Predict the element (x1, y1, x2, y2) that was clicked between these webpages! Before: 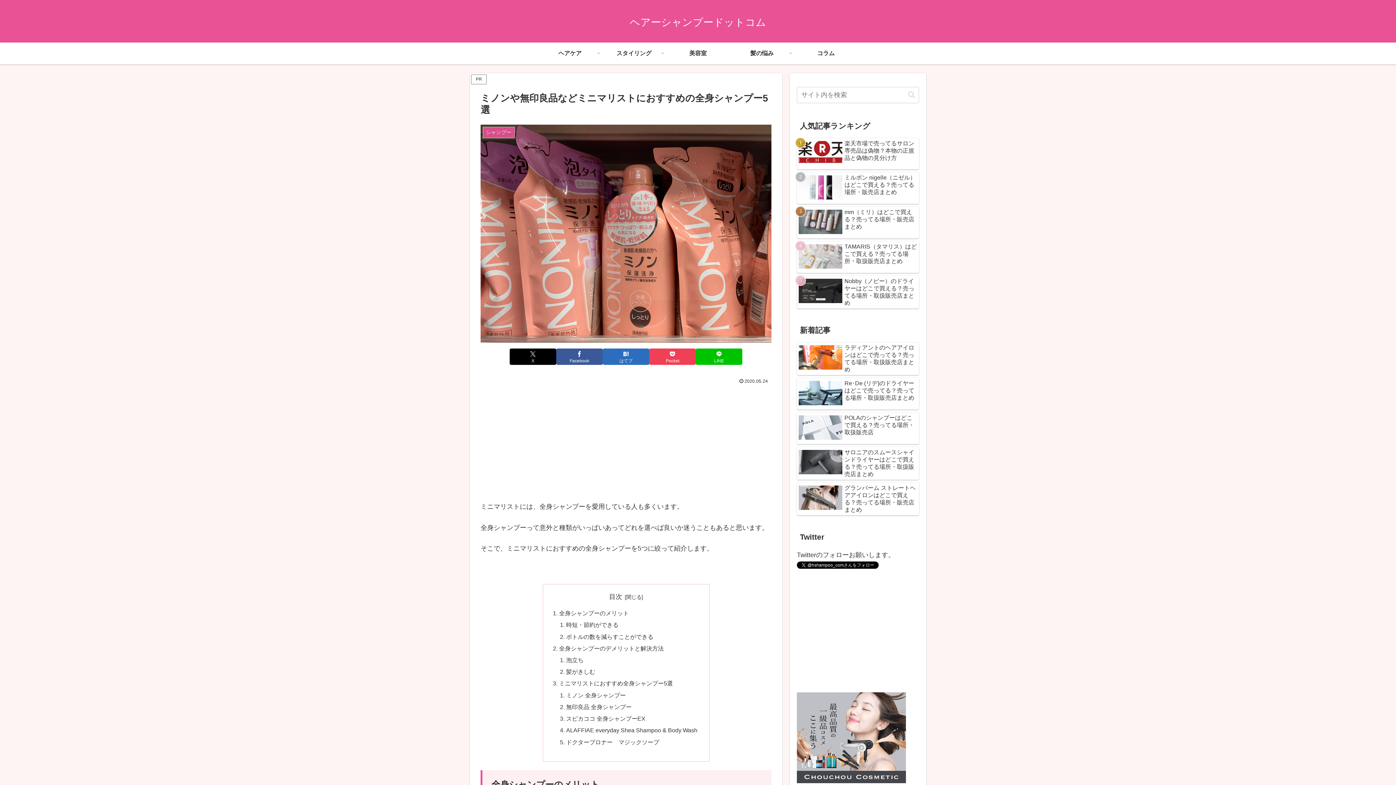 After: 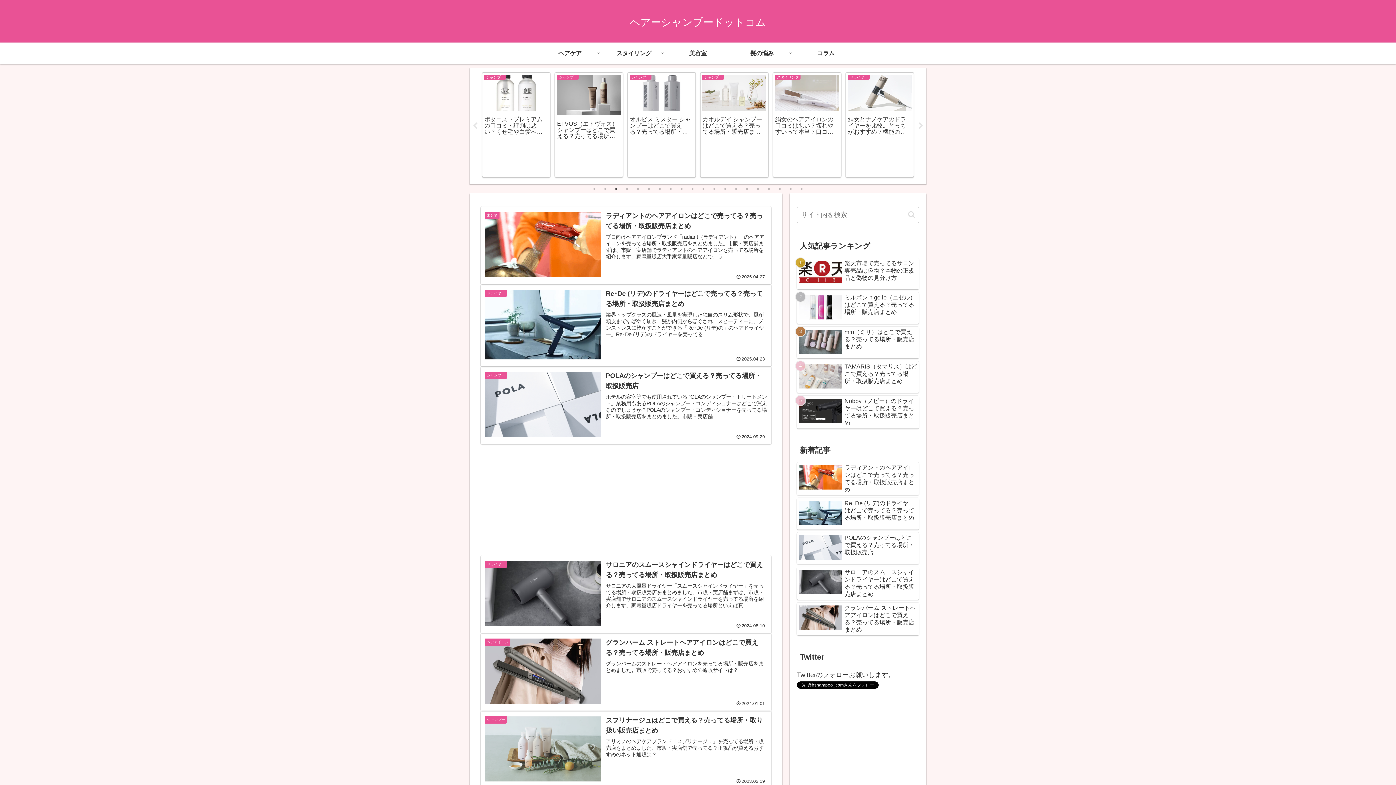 Action: bbox: (623, 19, 772, 27) label: ヘアーシャンプードットコム